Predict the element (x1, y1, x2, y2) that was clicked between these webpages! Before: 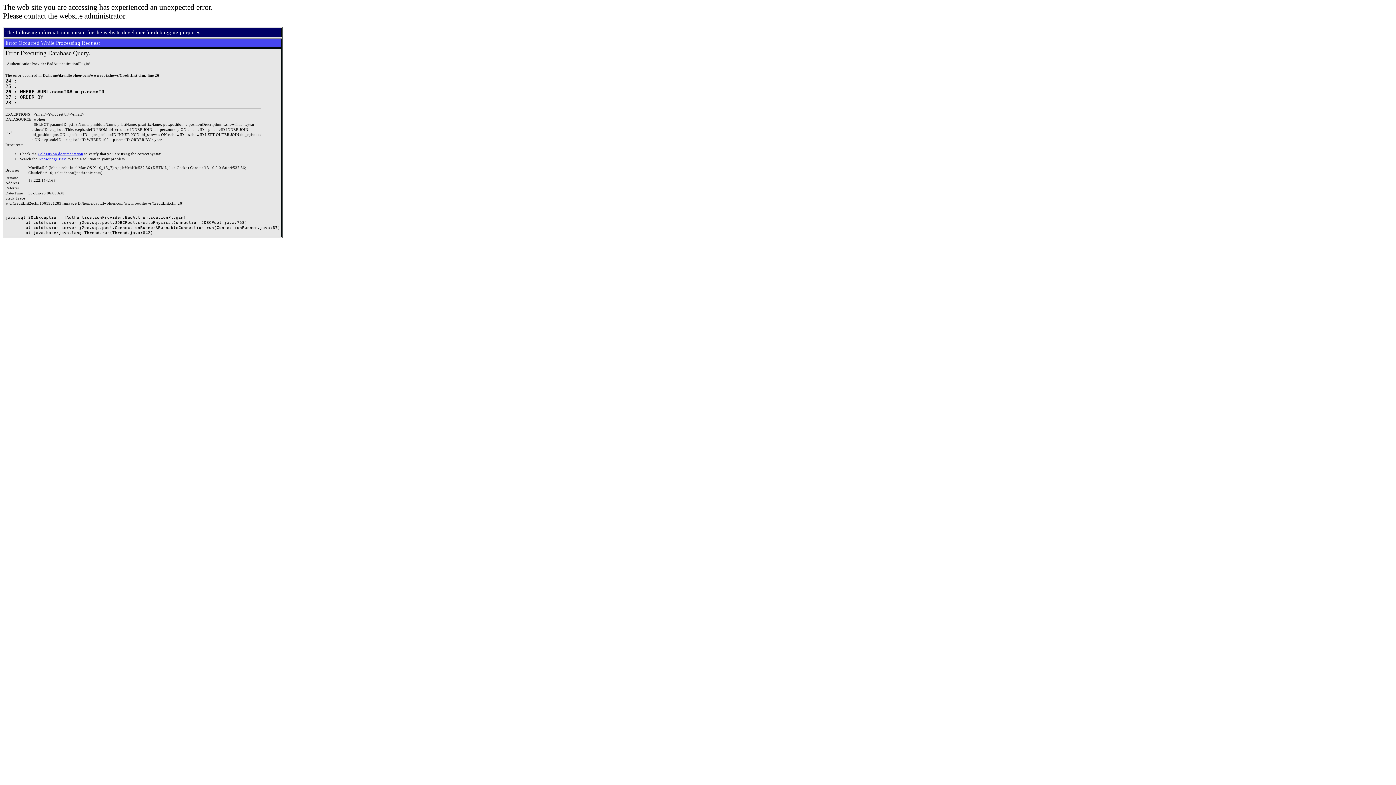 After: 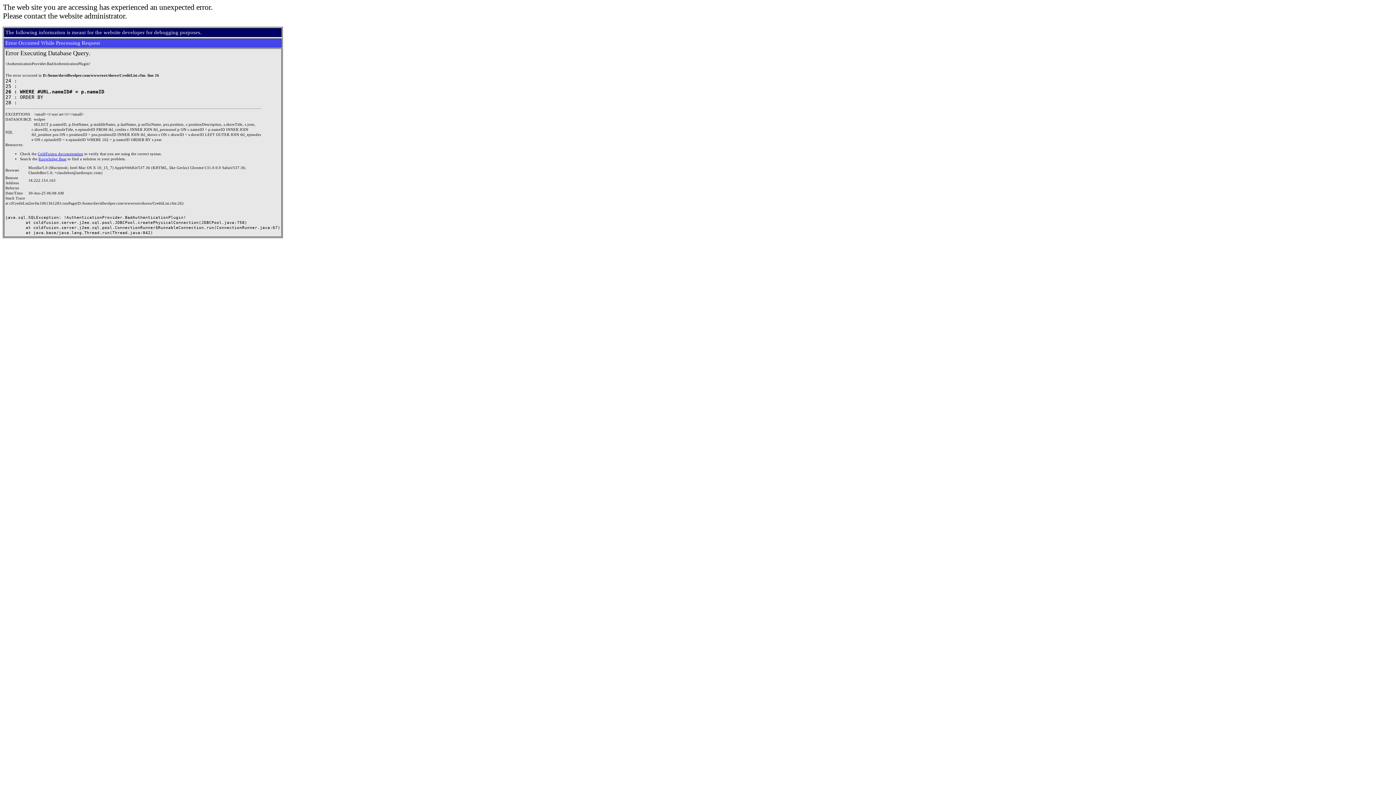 Action: bbox: (38, 156, 66, 160) label: Knowledge Base